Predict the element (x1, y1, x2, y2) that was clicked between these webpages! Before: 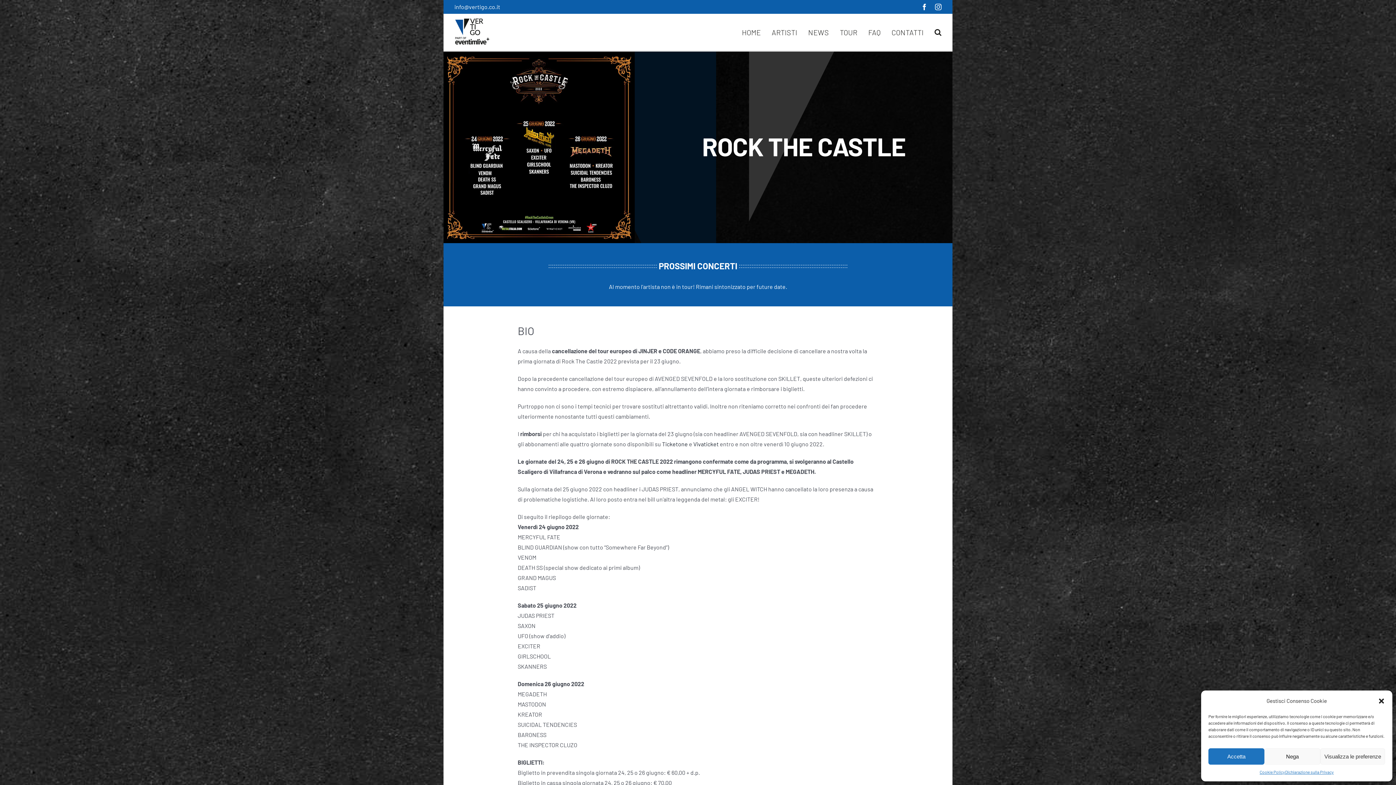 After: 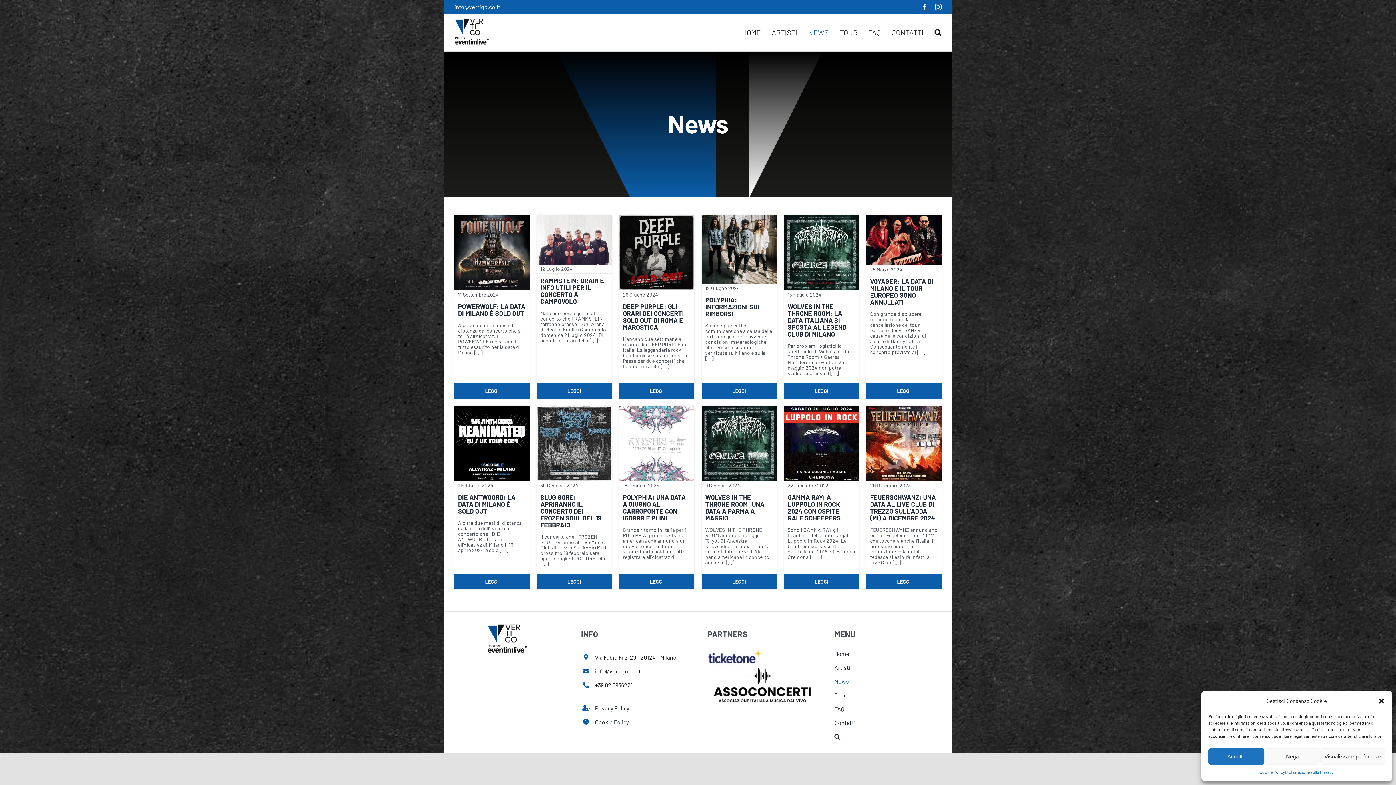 Action: bbox: (808, 26, 829, 38) label: NEWS